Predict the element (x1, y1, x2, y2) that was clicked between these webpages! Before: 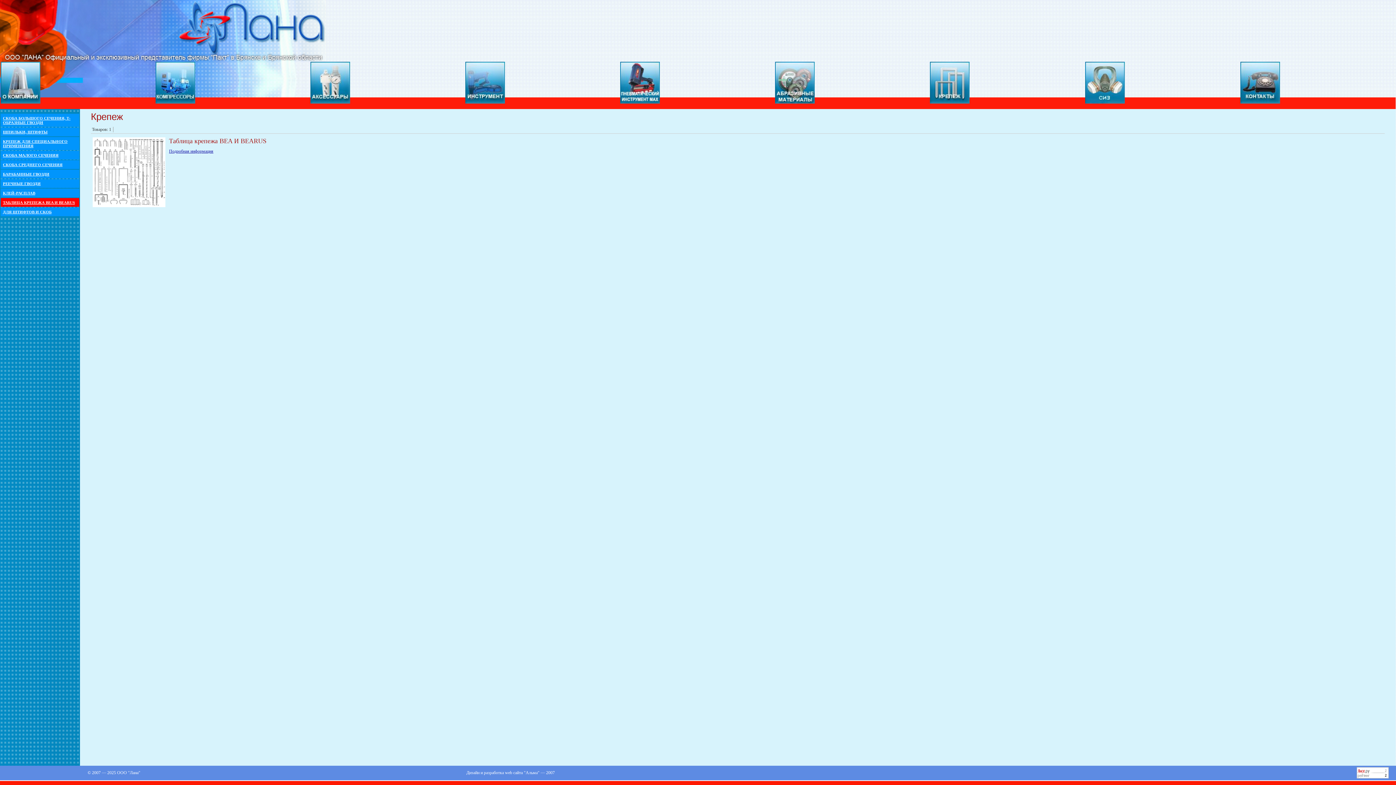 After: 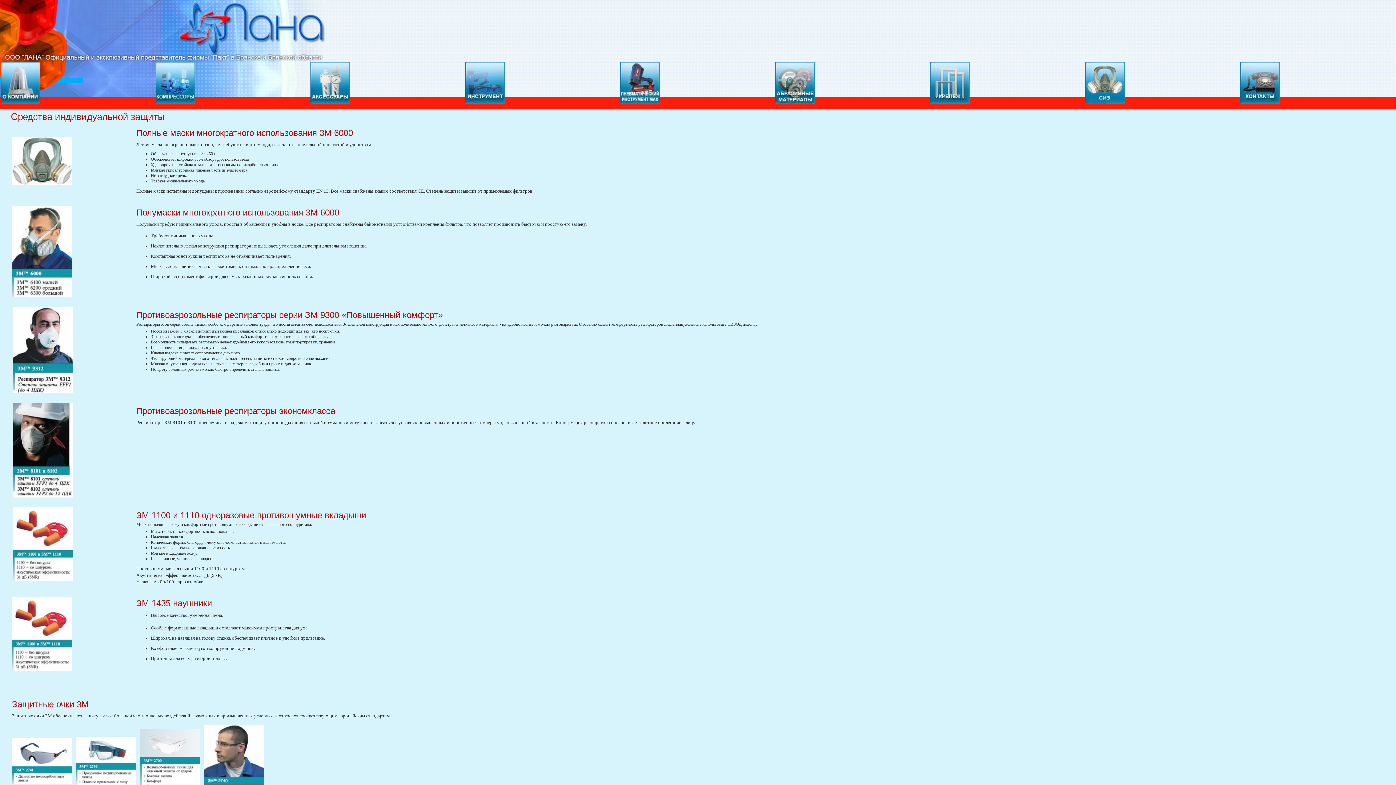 Action: bbox: (1085, 99, 1125, 104)